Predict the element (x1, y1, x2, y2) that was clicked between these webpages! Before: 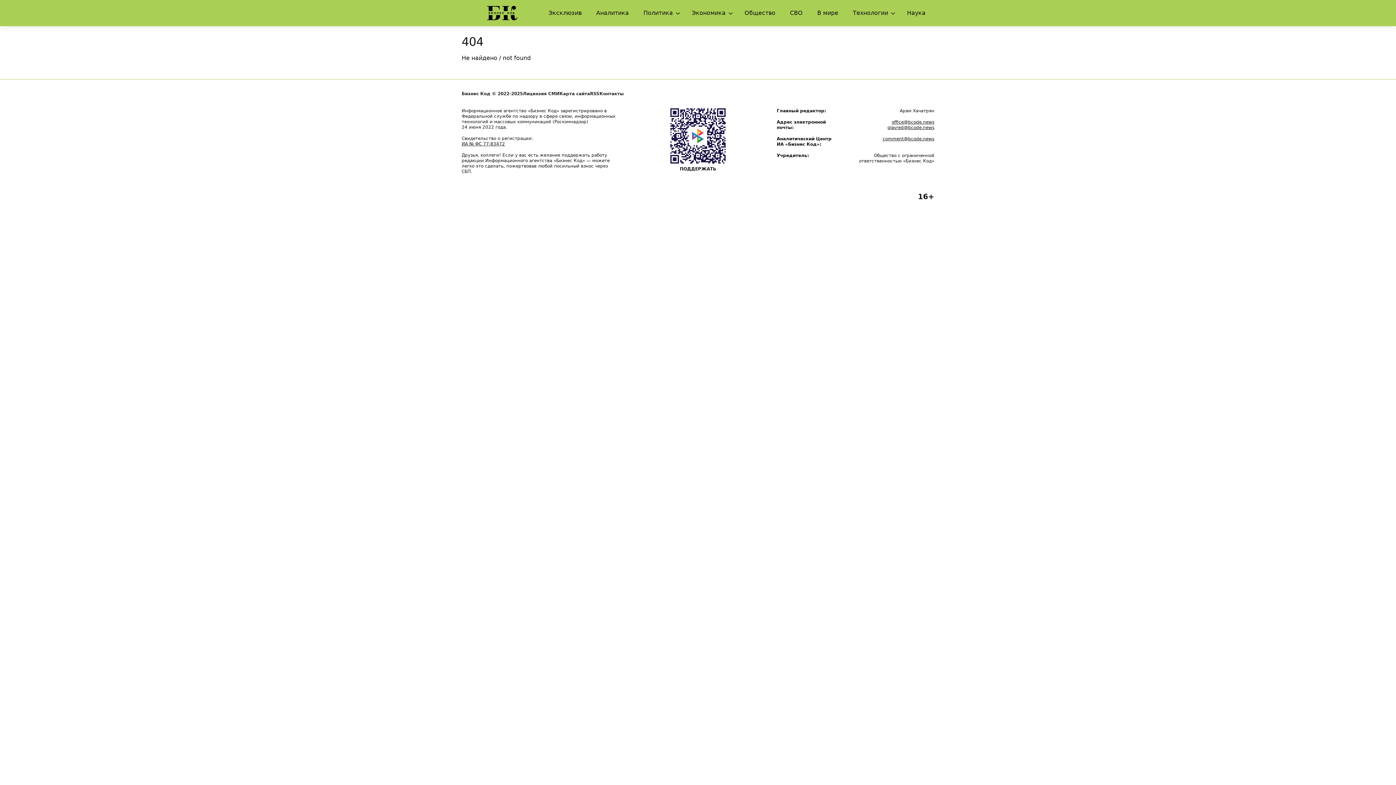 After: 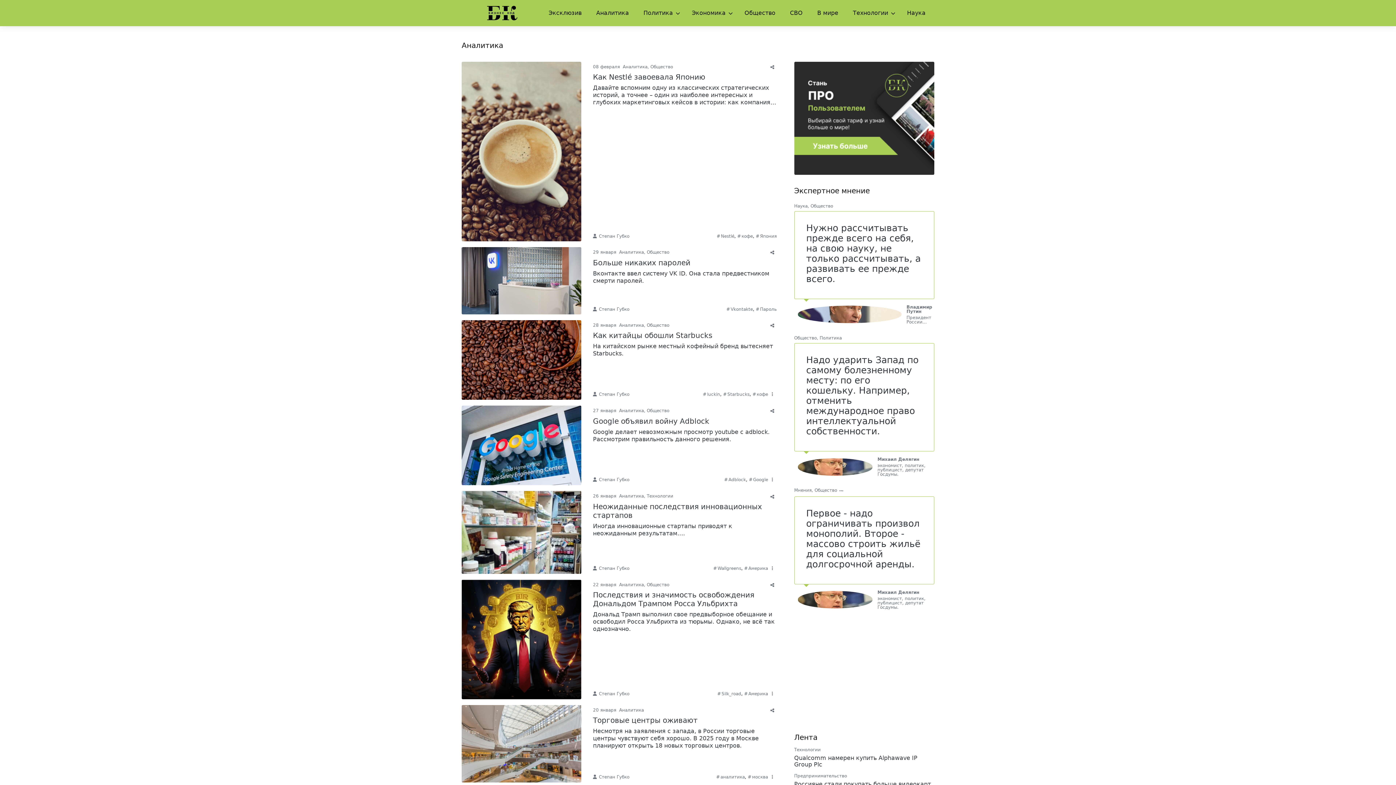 Action: bbox: (593, 6, 632, 19) label: Аналитика